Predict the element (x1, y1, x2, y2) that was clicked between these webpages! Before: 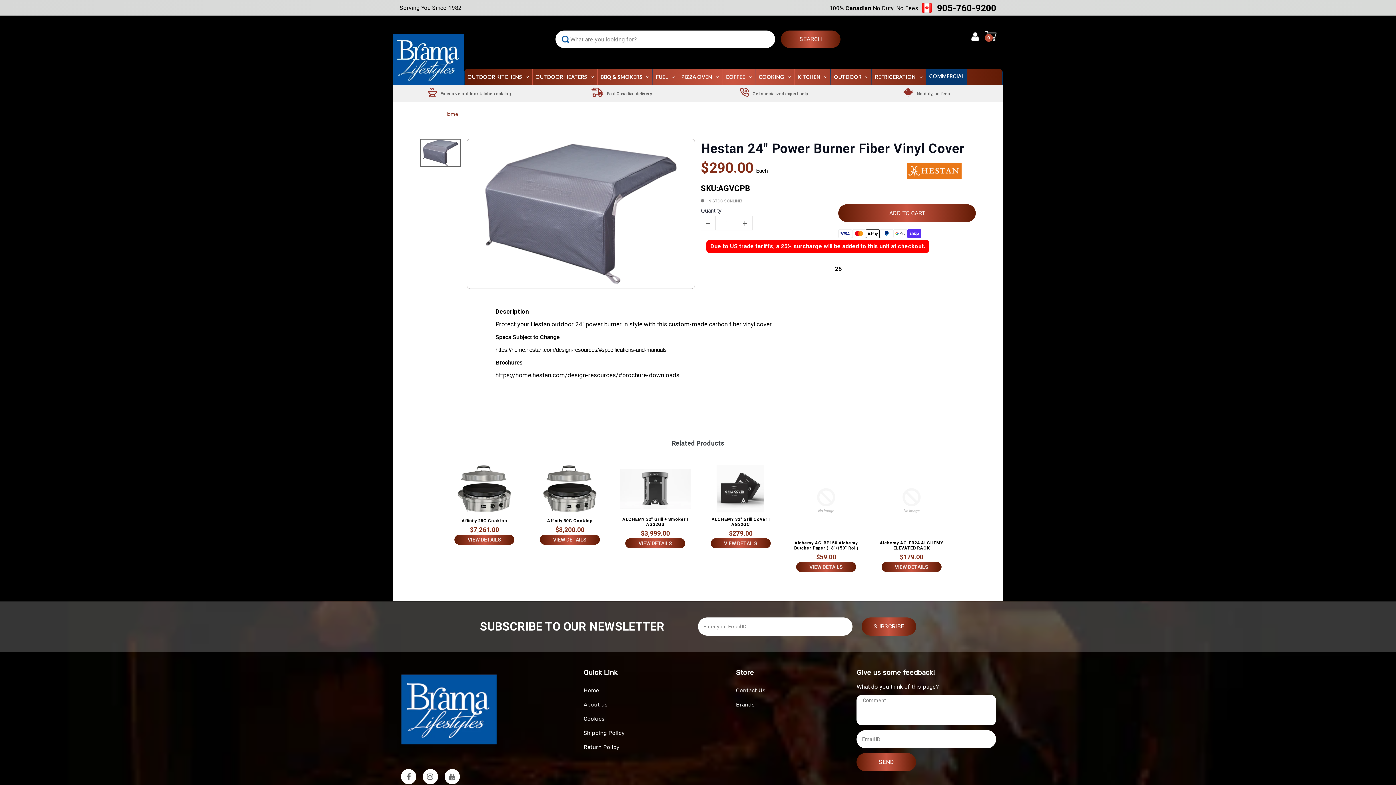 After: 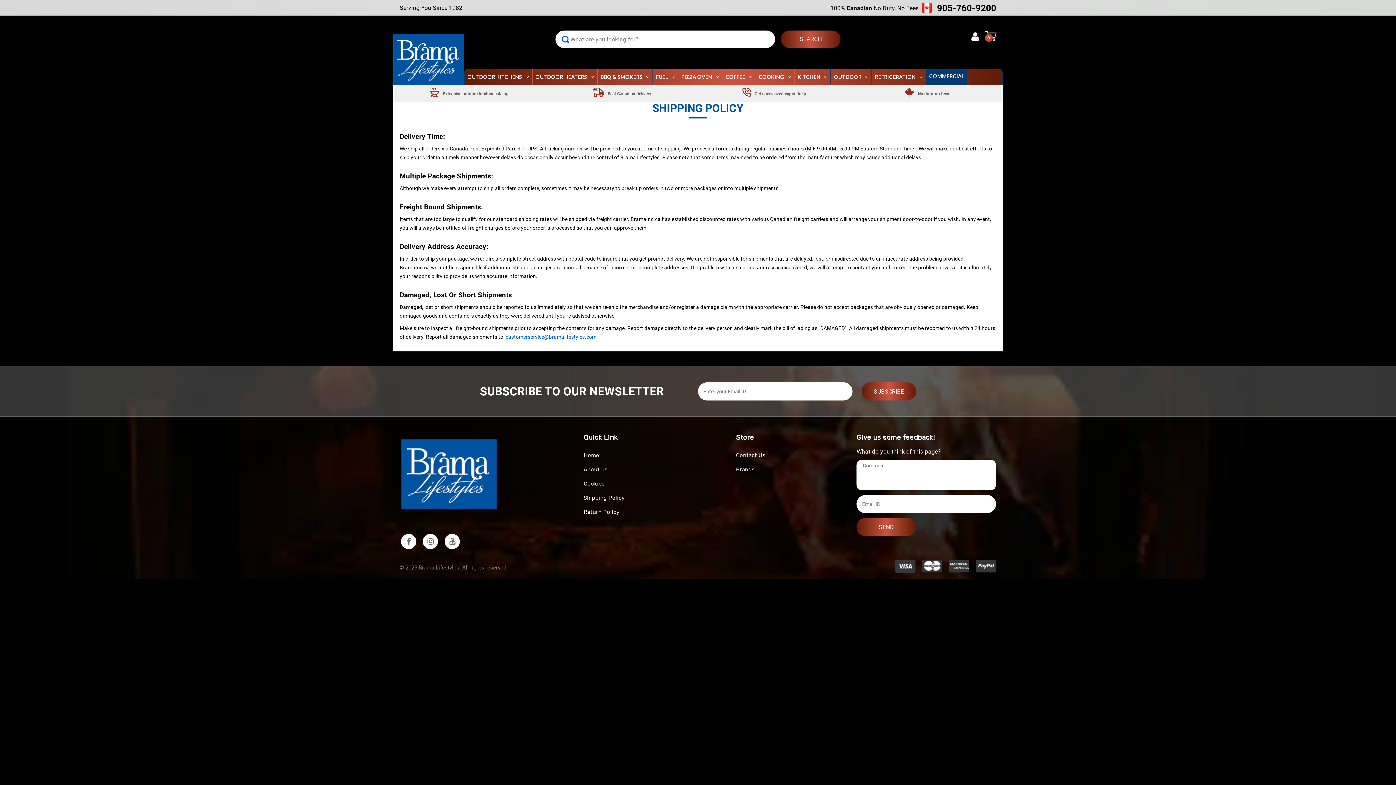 Action: bbox: (583, 728, 624, 743) label: Shipping Policy